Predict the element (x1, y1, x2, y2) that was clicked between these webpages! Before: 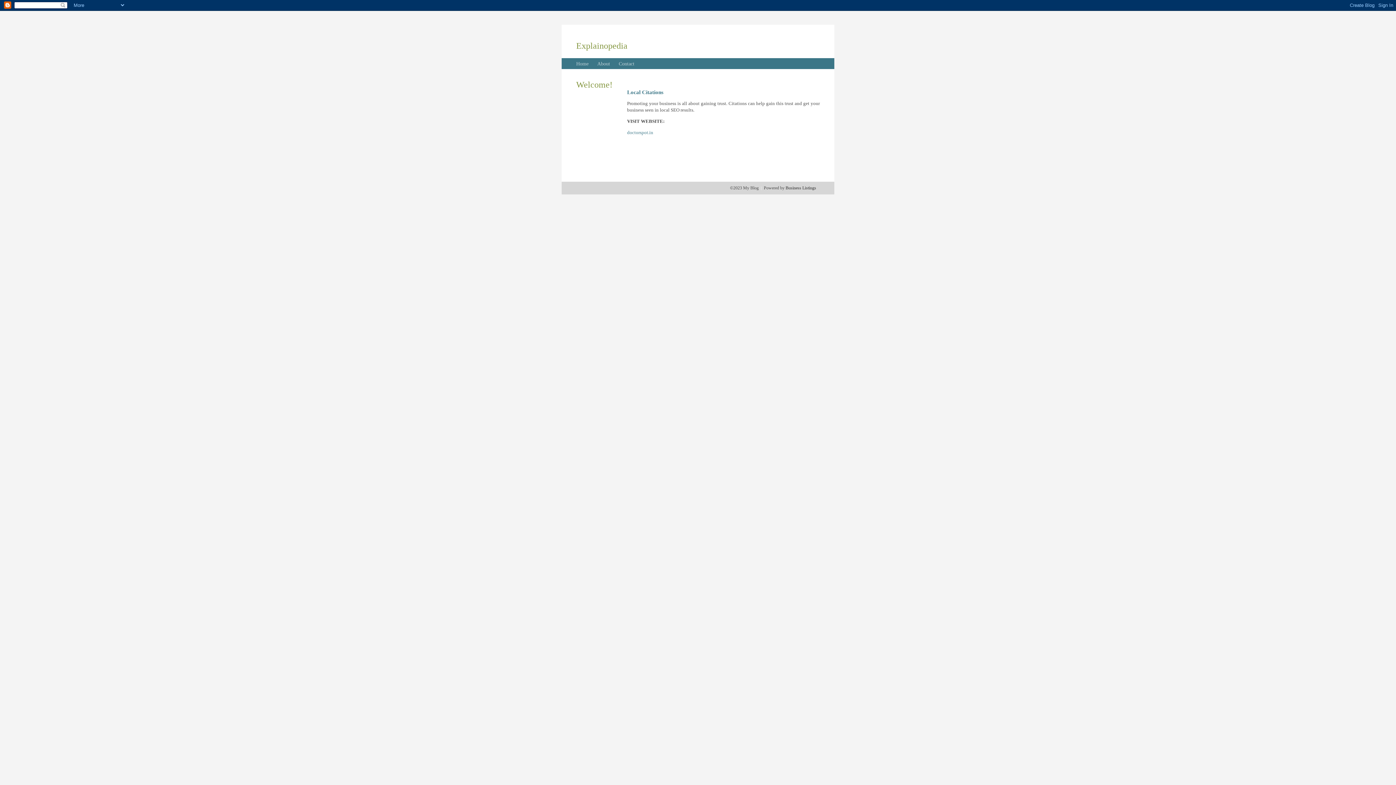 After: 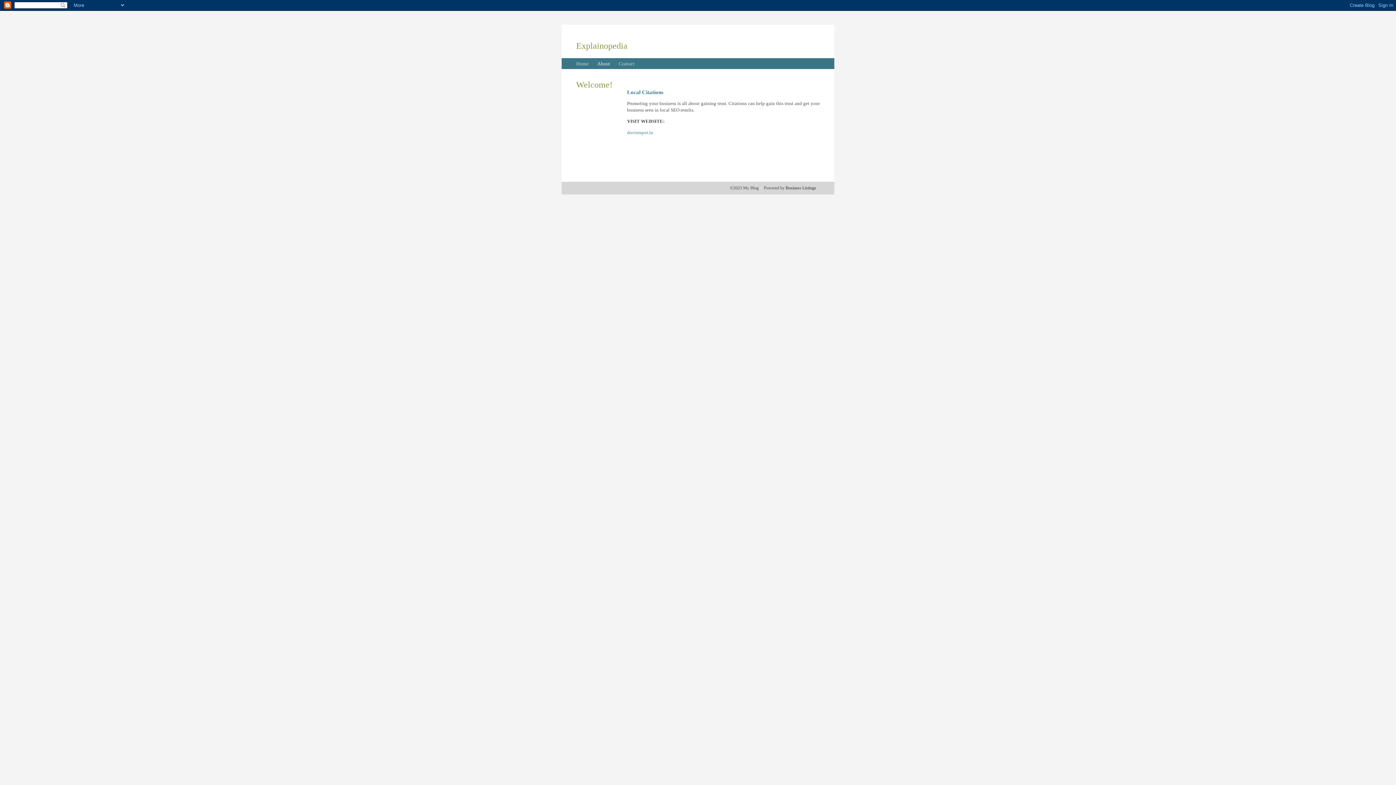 Action: bbox: (597, 61, 610, 66) label: About